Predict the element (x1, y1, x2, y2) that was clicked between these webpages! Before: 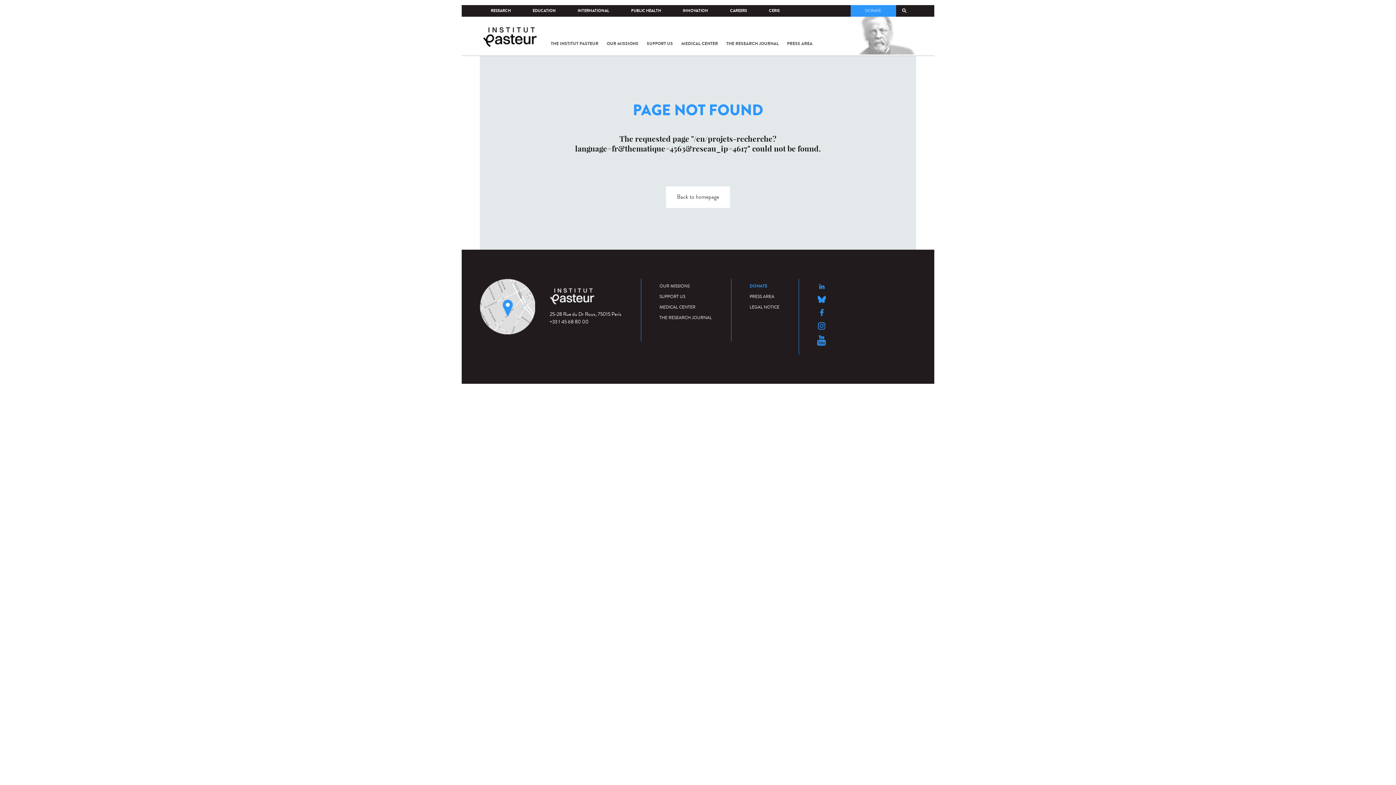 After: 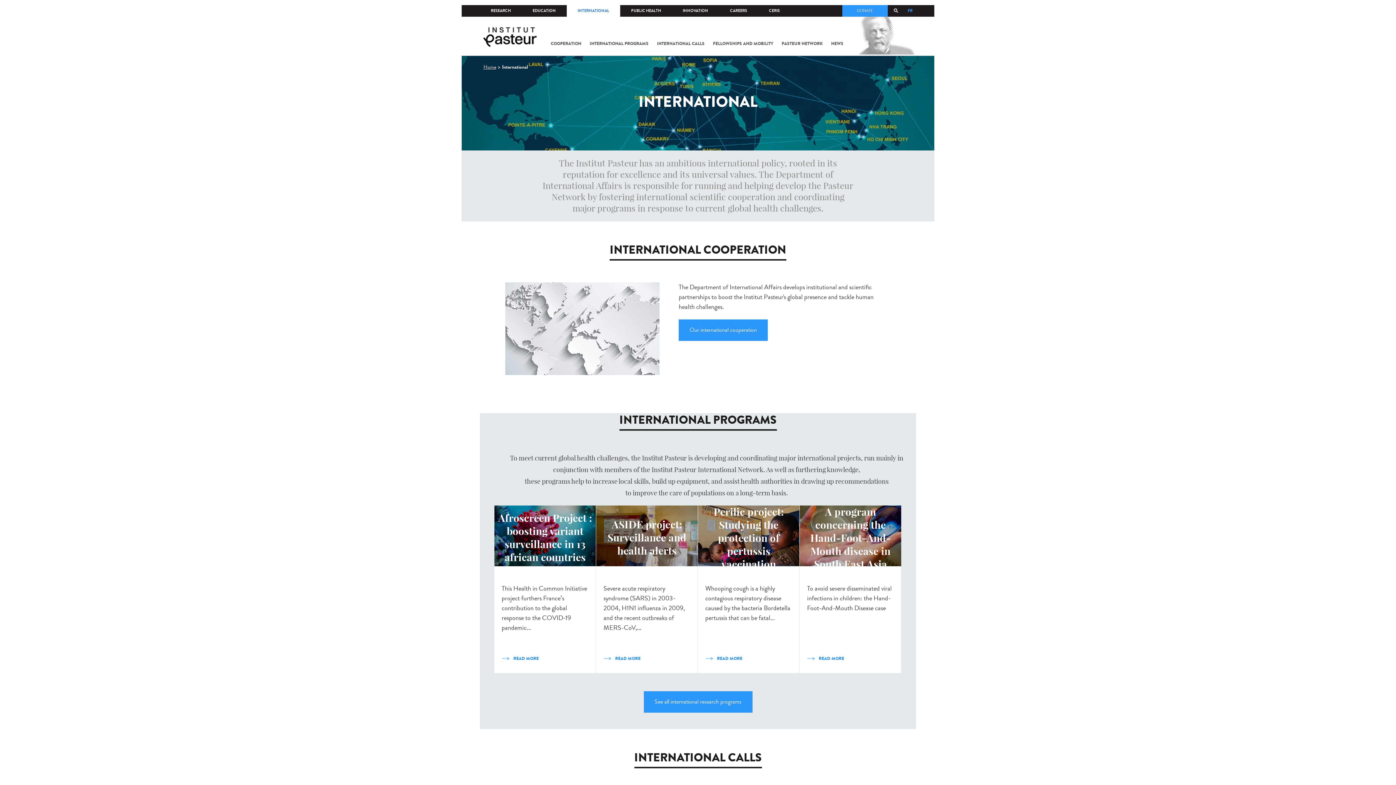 Action: bbox: (566, 5, 620, 16) label: INTERNATIONAL